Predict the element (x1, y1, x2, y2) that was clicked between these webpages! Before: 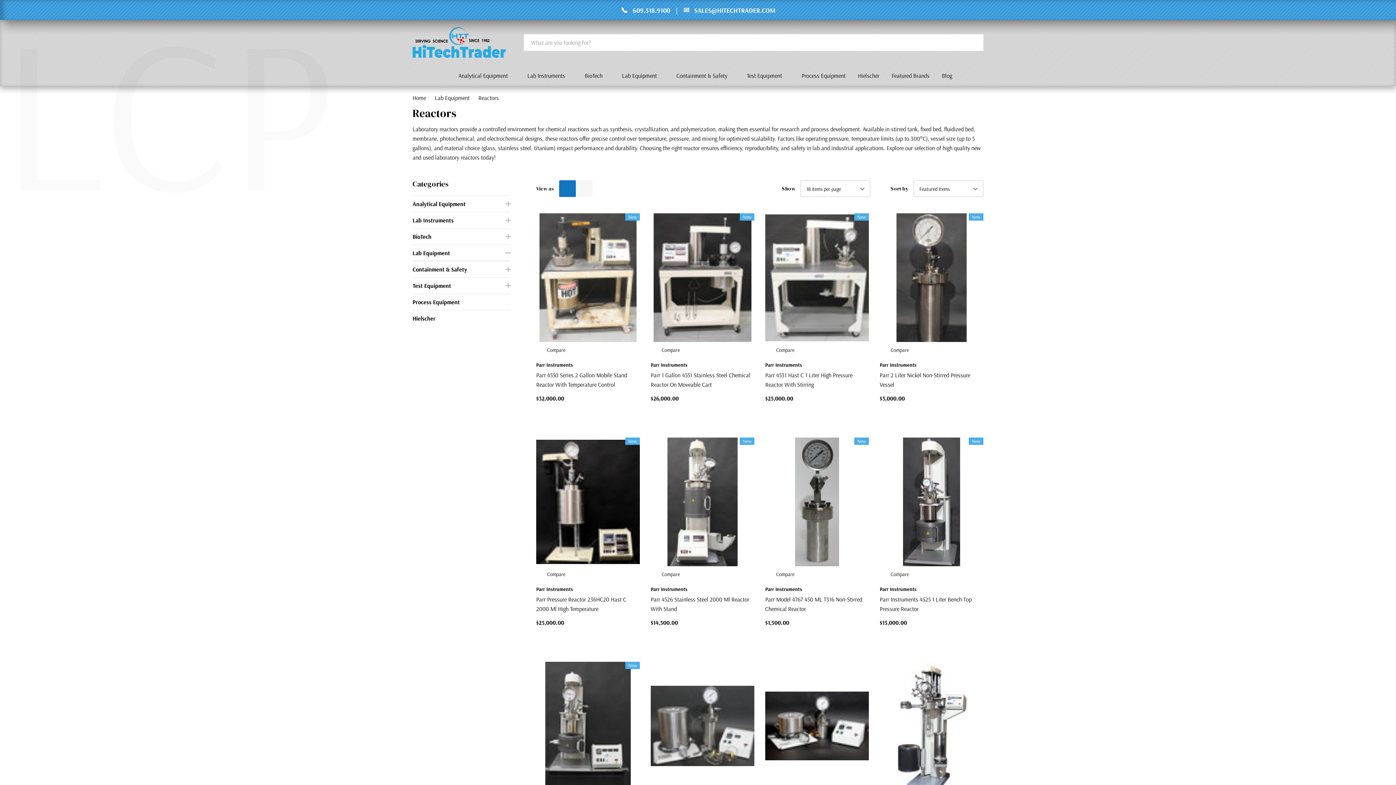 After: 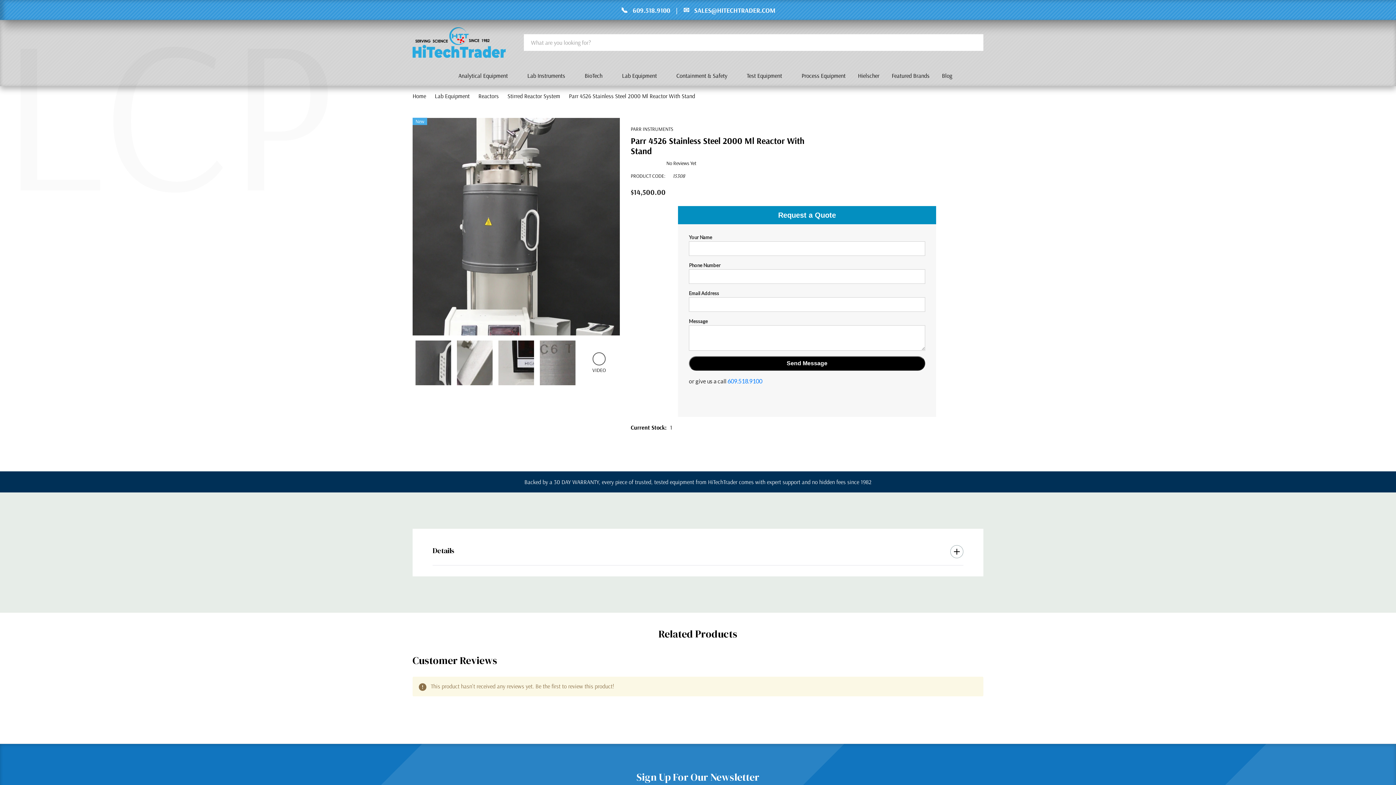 Action: bbox: (650, 437, 754, 566)